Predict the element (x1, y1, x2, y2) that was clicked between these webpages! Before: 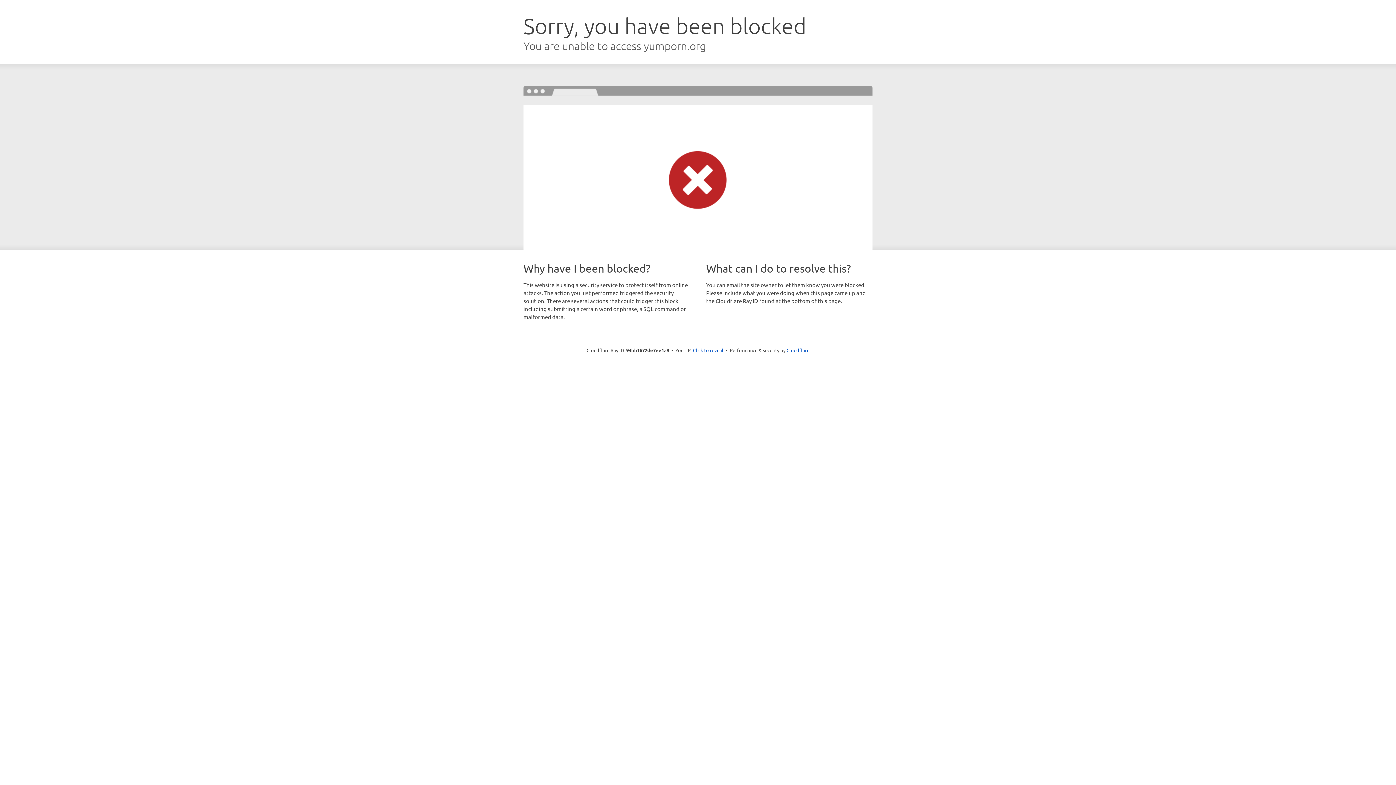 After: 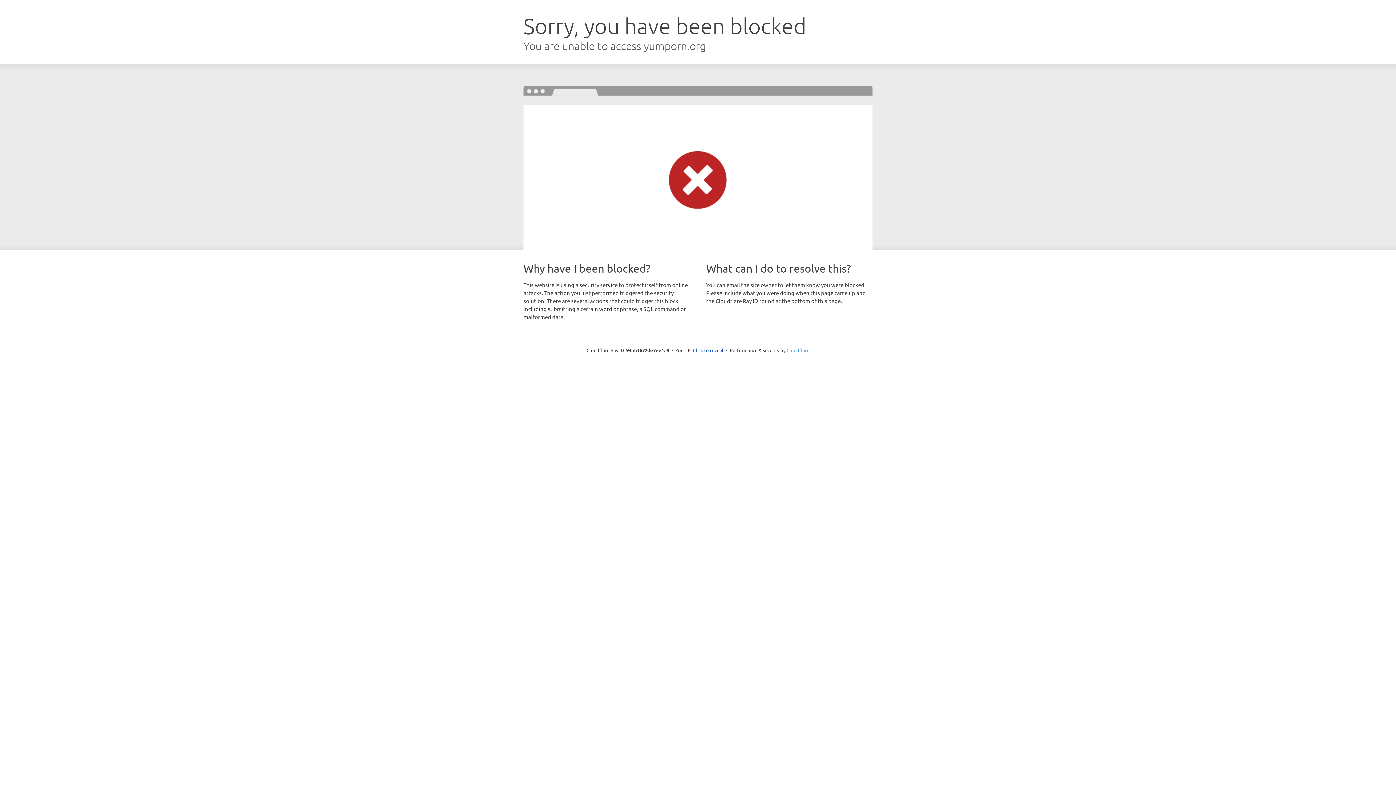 Action: label: Cloudflare bbox: (786, 347, 809, 353)